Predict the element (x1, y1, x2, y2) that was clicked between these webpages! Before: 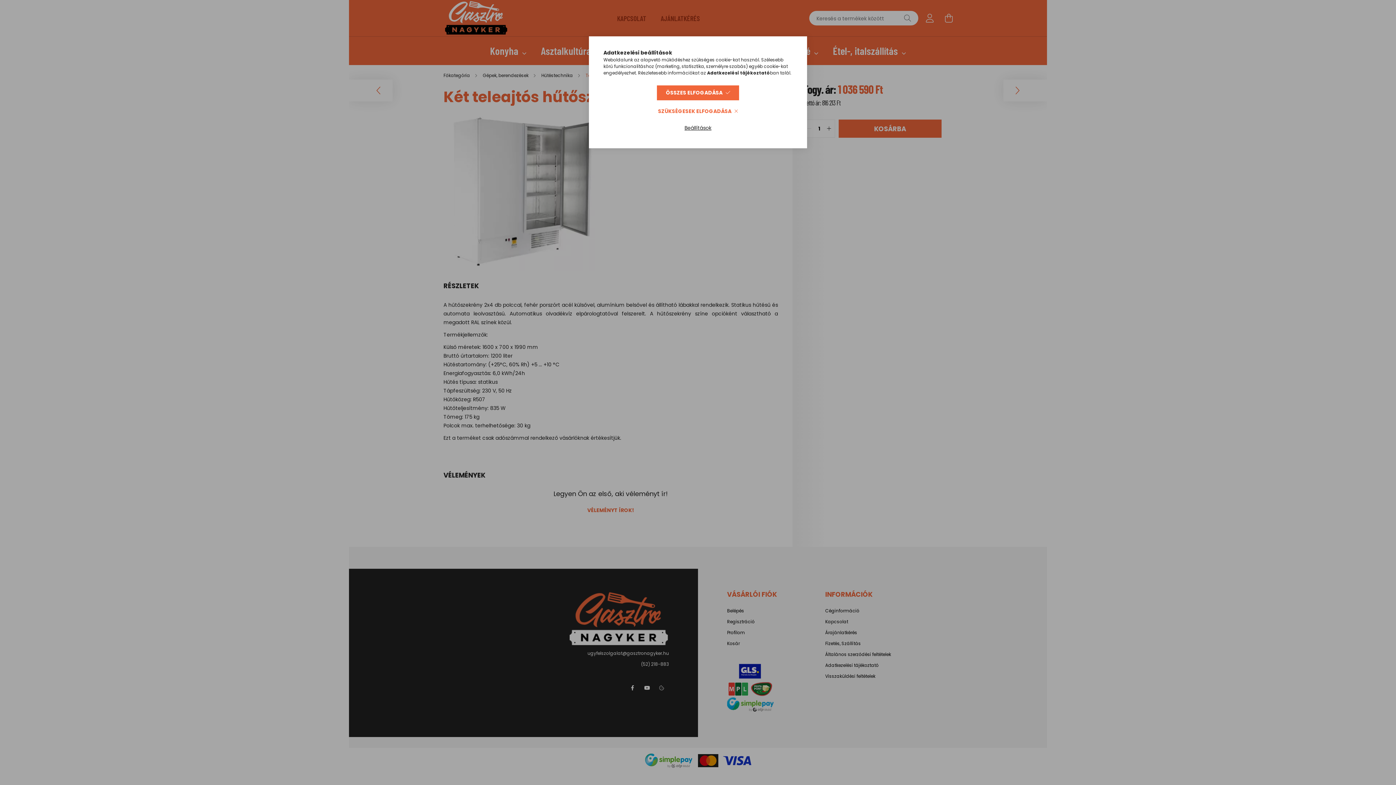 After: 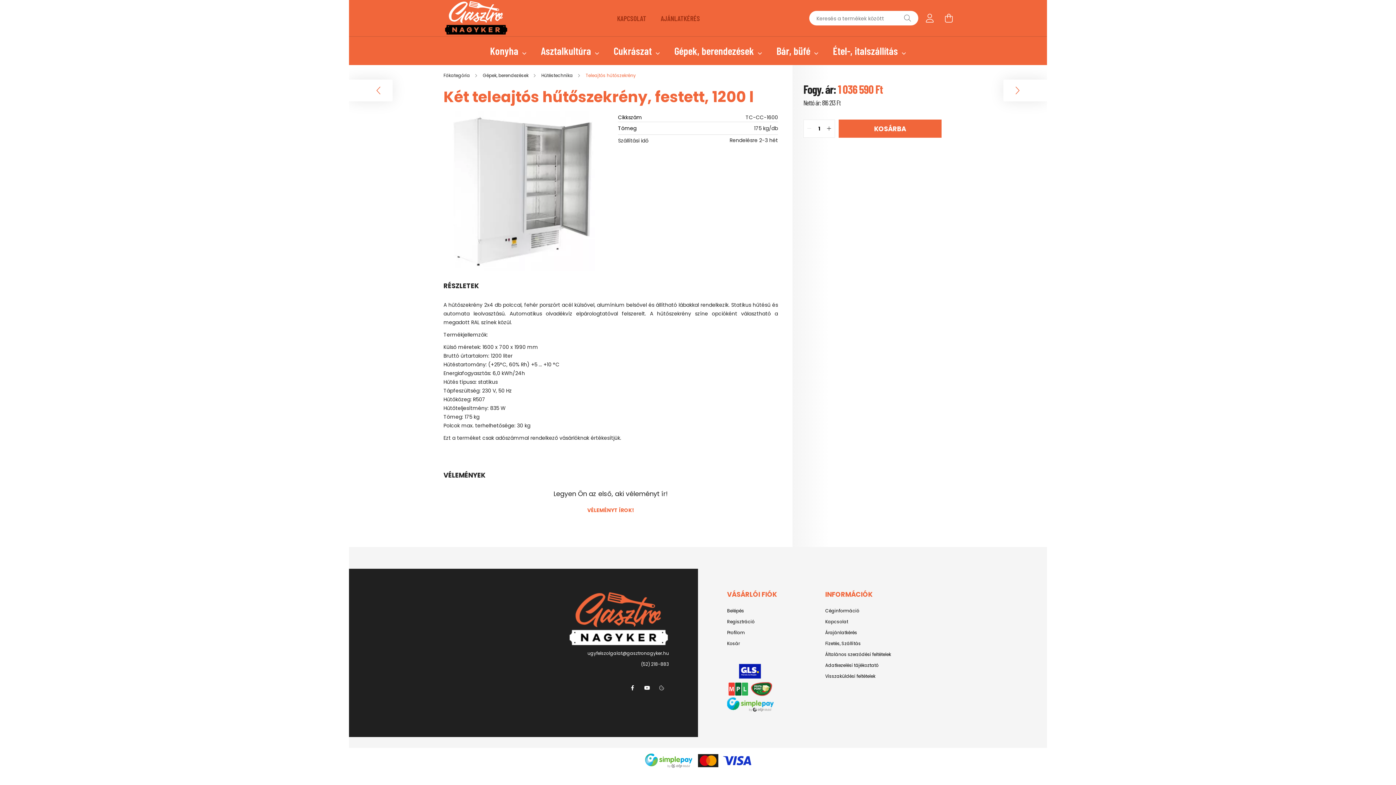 Action: label: SZÜKSÉGESEK ELFOGADÁSA bbox: (649, 104, 747, 118)